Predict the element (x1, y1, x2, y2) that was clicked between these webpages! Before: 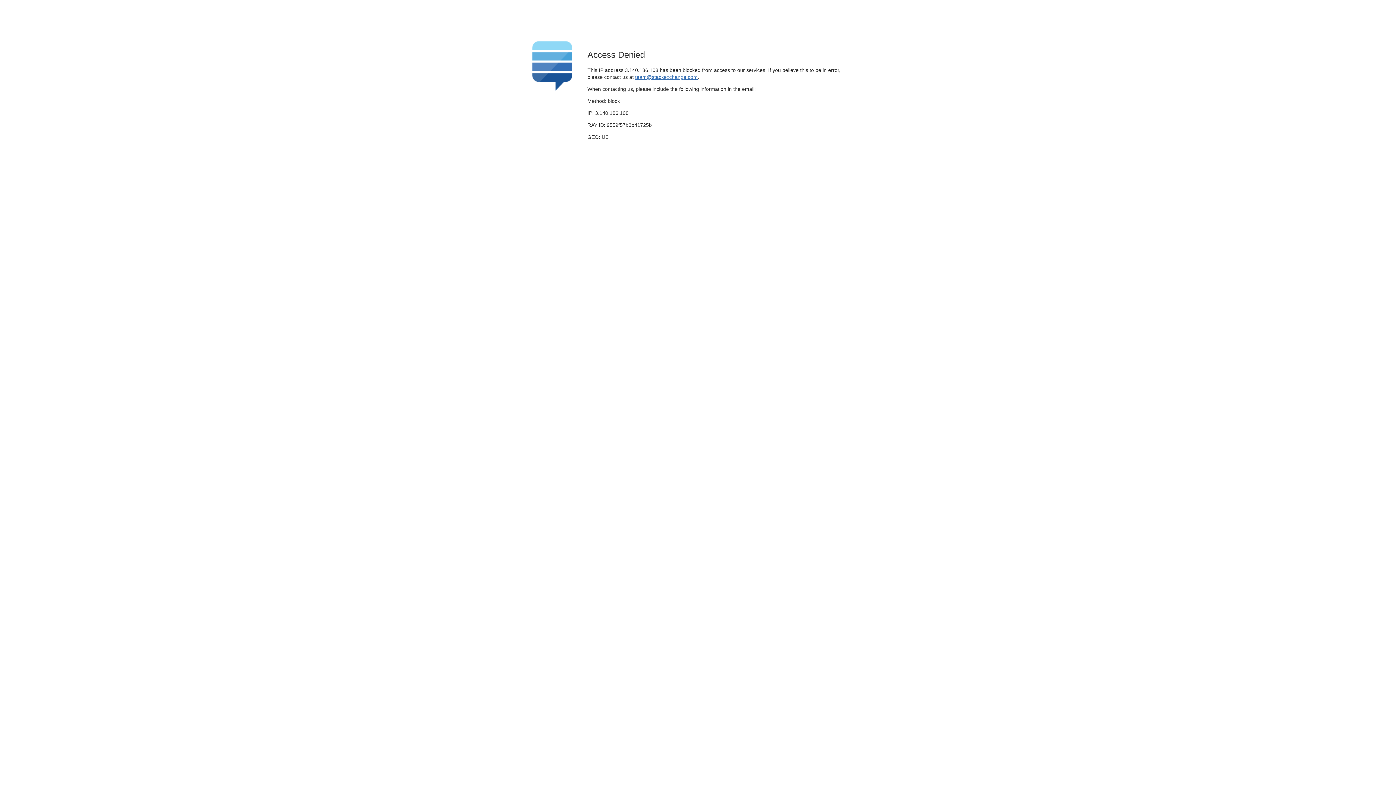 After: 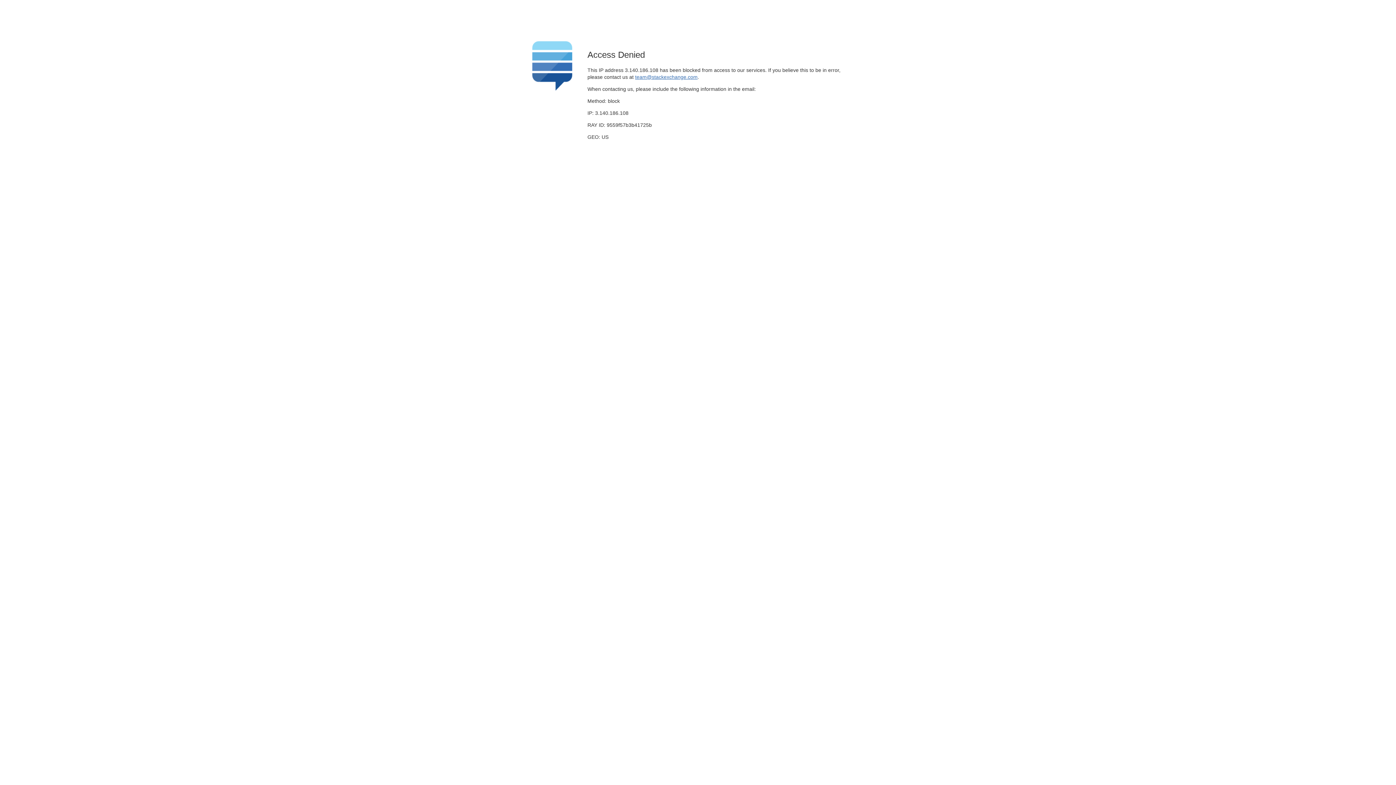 Action: bbox: (635, 74, 697, 79) label: team@stackexchange.com